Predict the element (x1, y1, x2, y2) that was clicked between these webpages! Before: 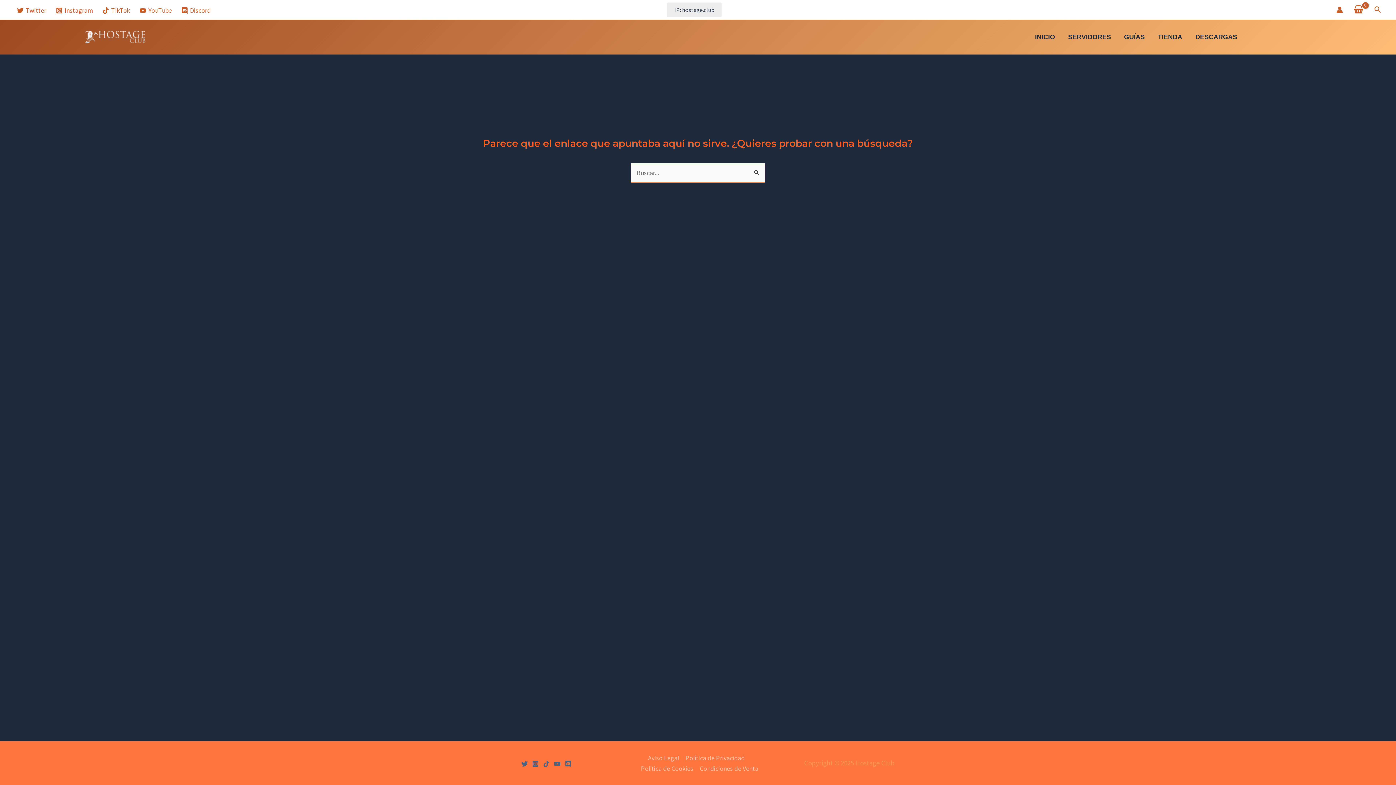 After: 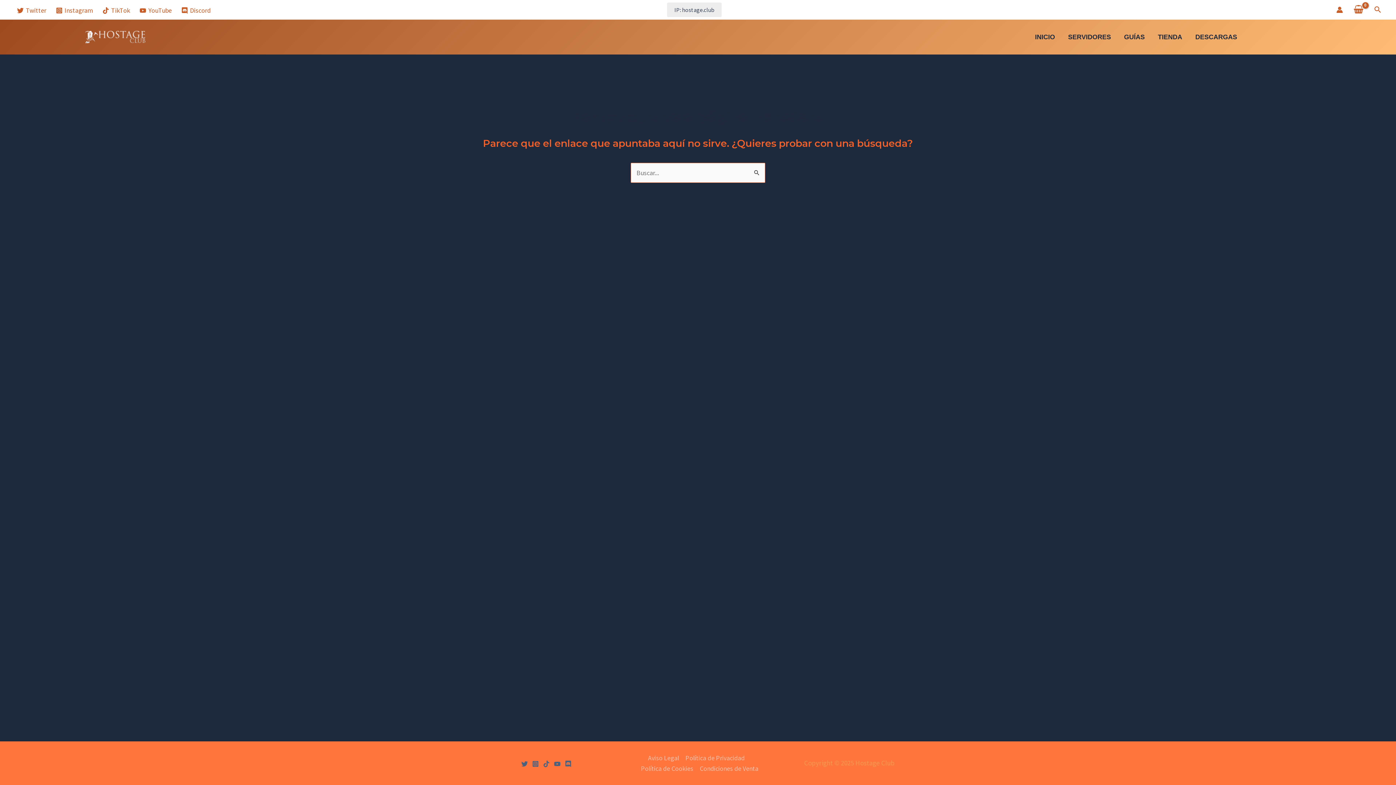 Action: label: Discord bbox: (565, 761, 571, 767)